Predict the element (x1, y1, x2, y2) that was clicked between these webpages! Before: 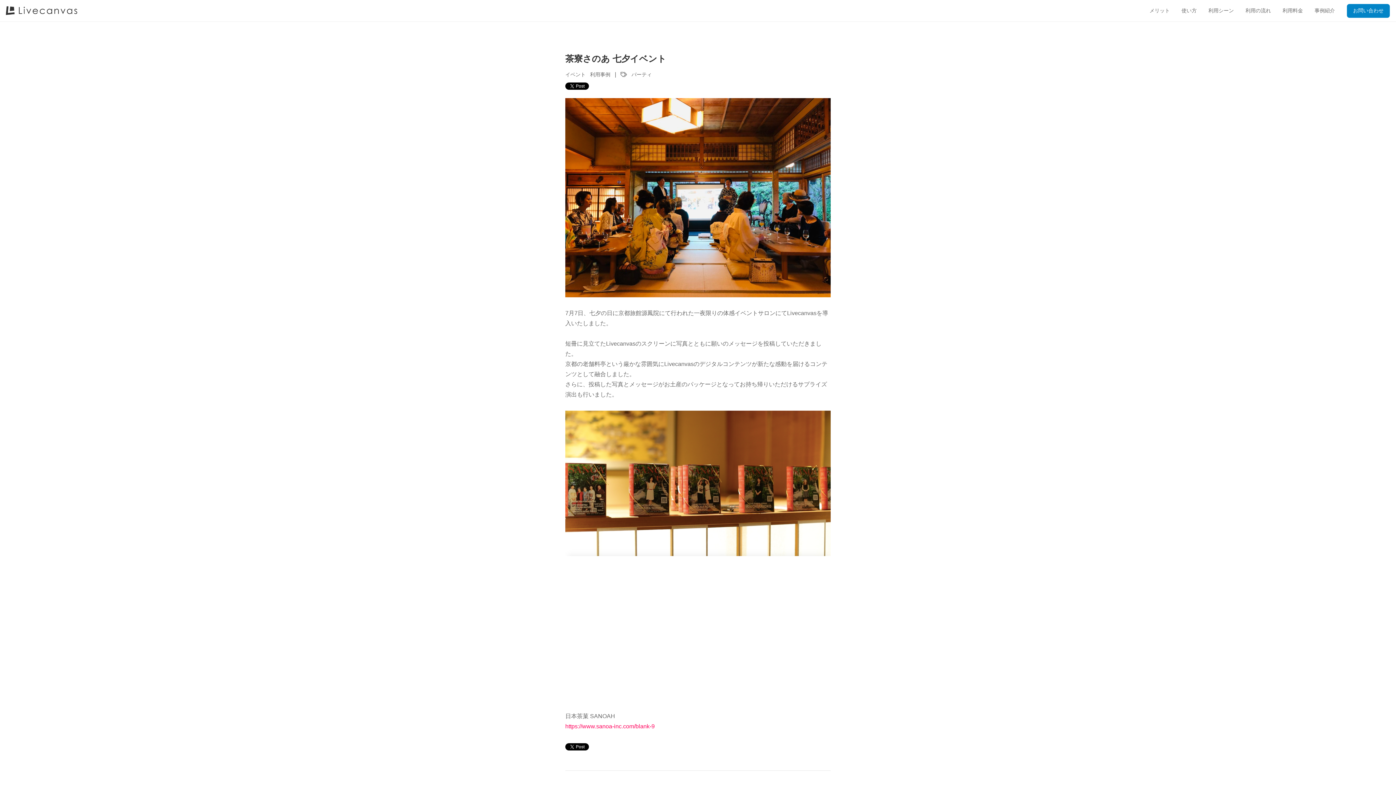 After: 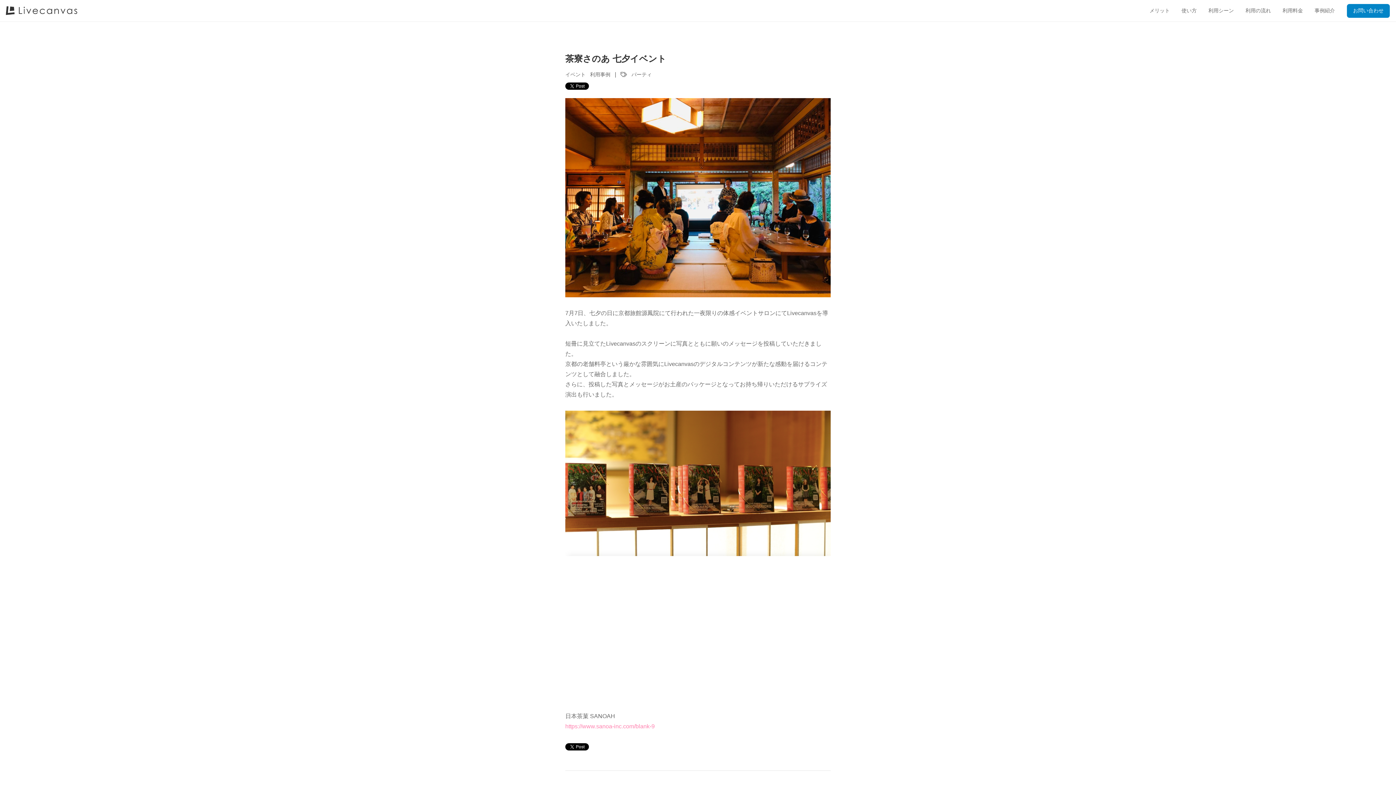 Action: bbox: (565, 723, 654, 729) label: https://www.sanoa-inc.com/blank-9